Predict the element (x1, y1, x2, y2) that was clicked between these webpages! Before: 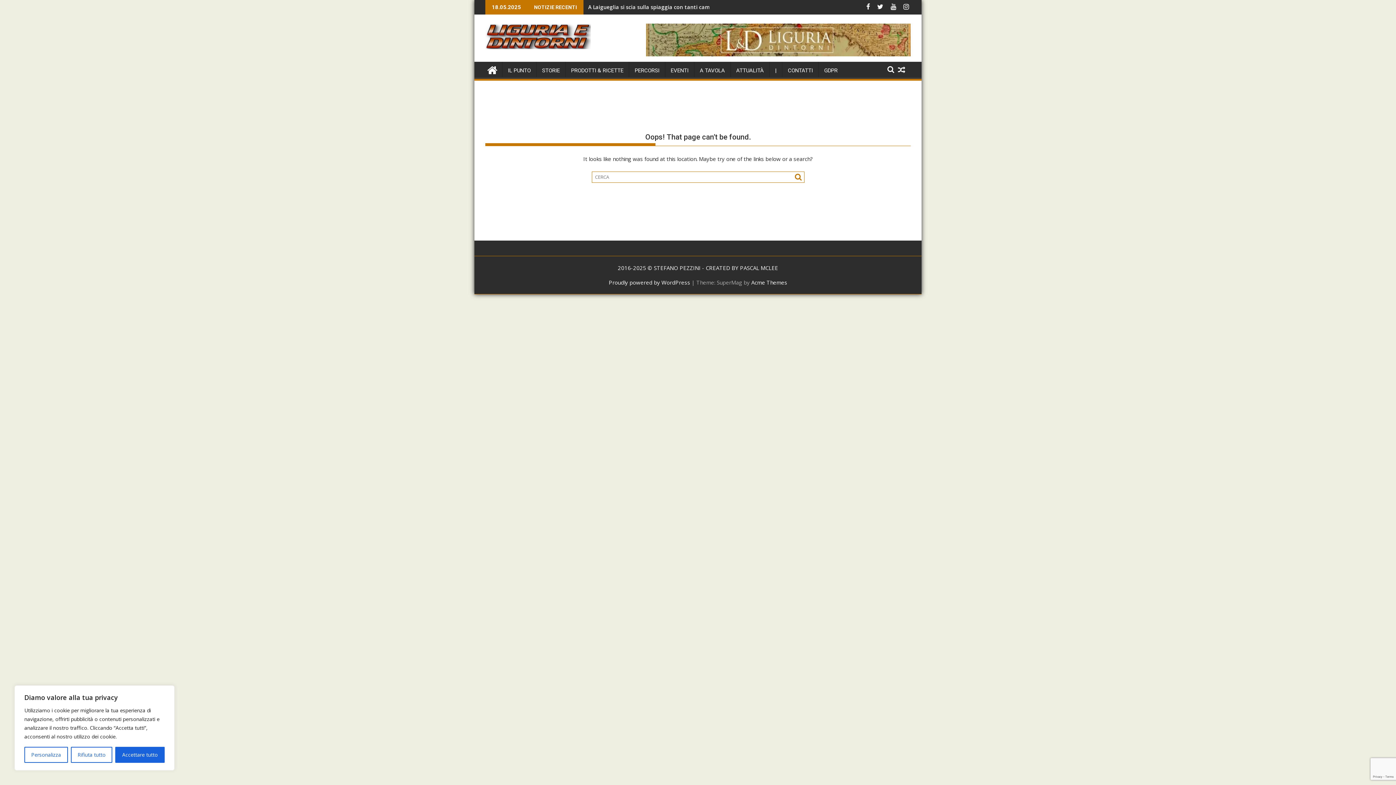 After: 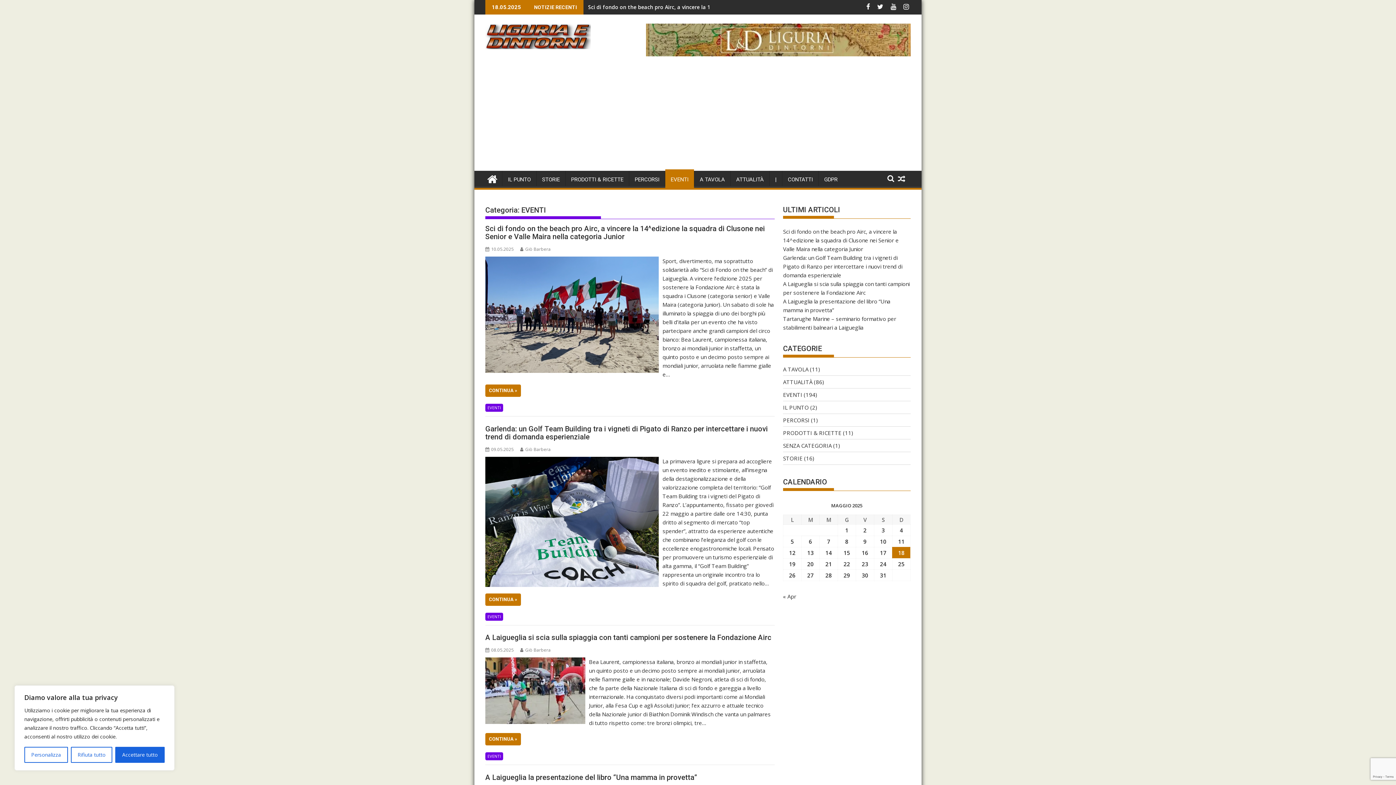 Action: bbox: (665, 61, 694, 79) label: EVENTI